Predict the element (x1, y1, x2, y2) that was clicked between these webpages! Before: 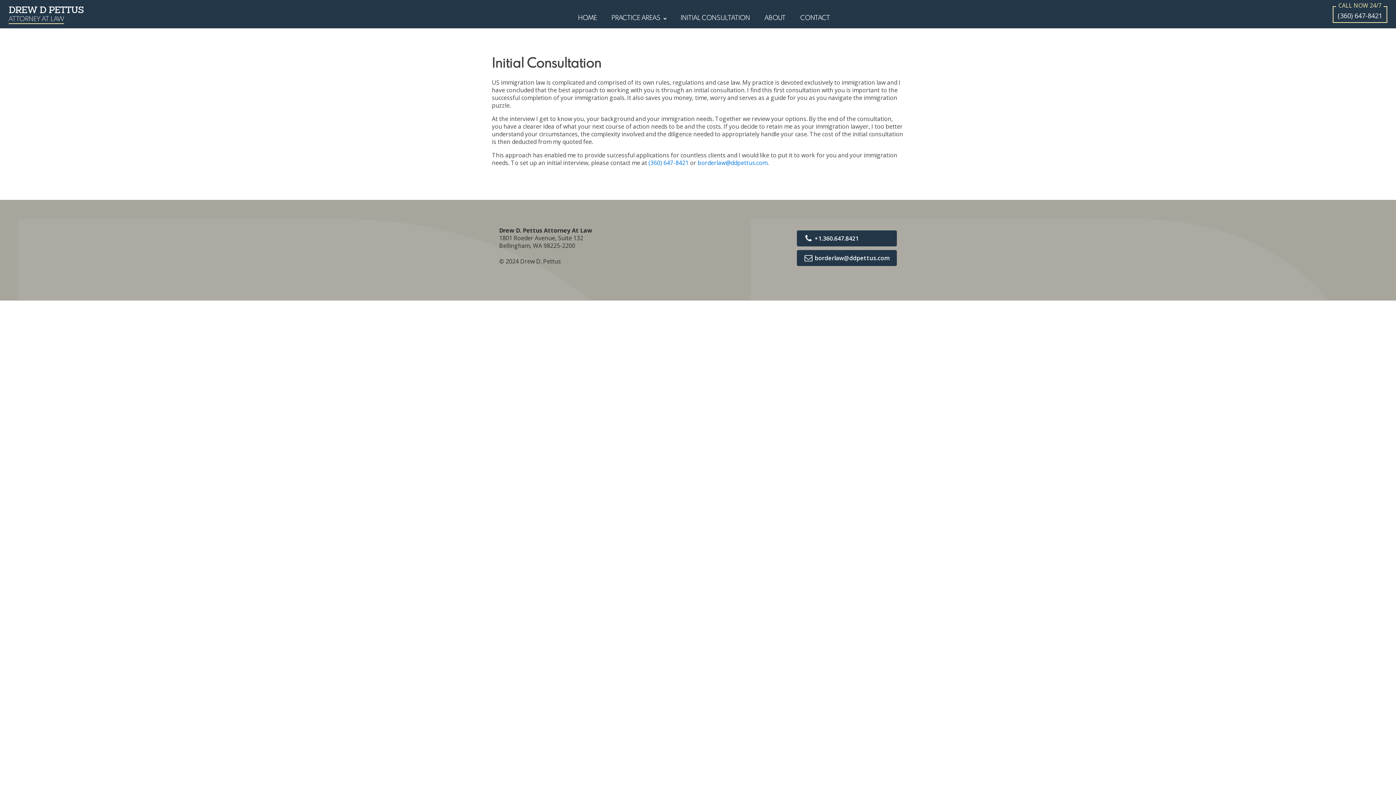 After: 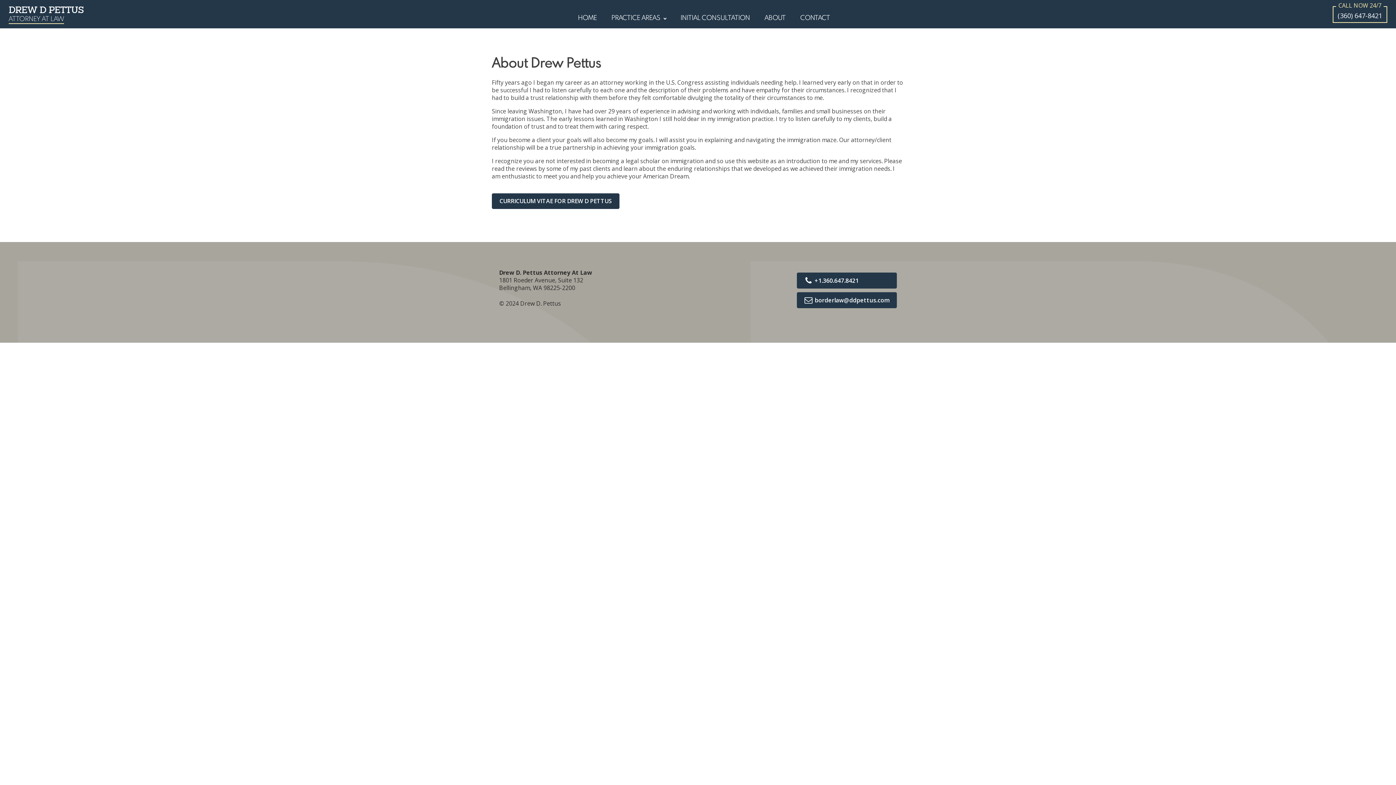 Action: label: ABOUT bbox: (757, 9, 793, 26)